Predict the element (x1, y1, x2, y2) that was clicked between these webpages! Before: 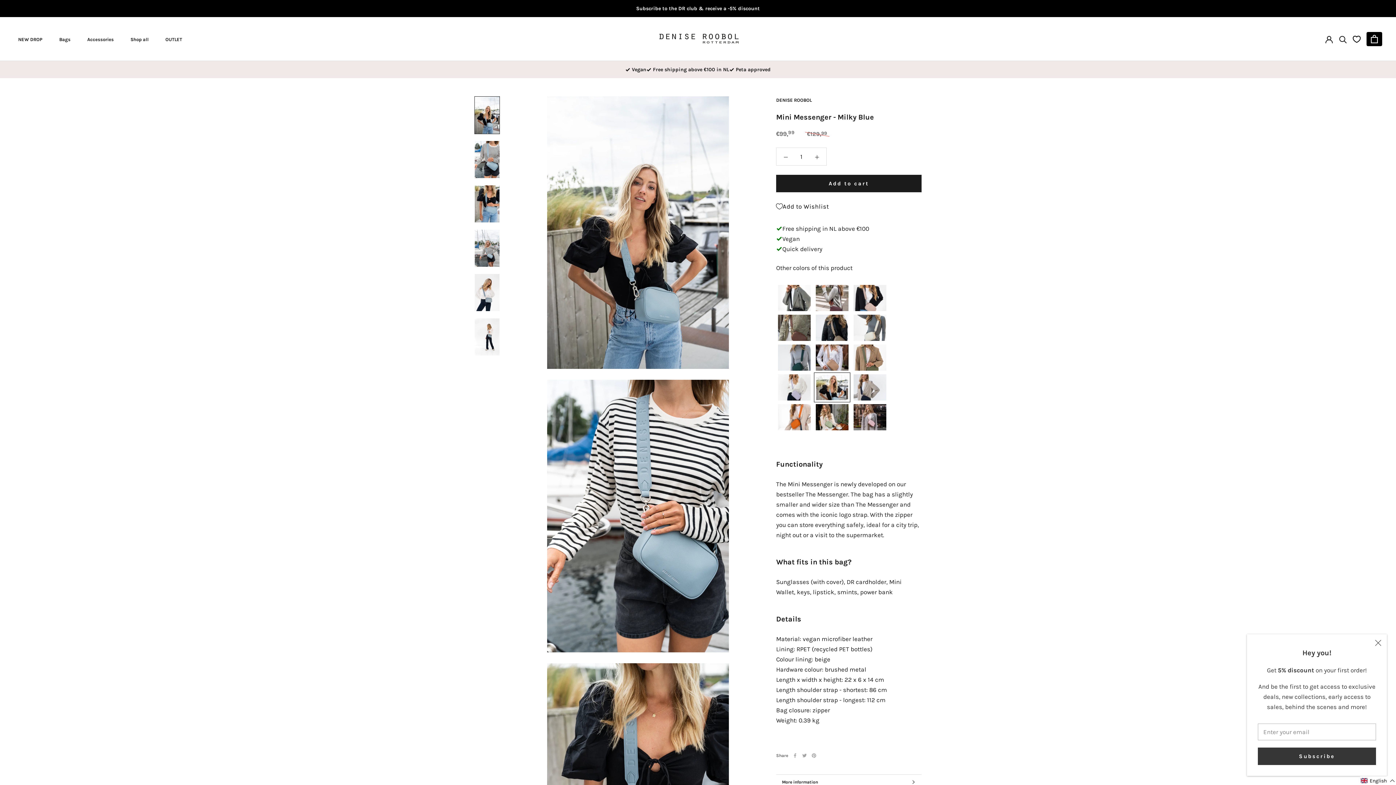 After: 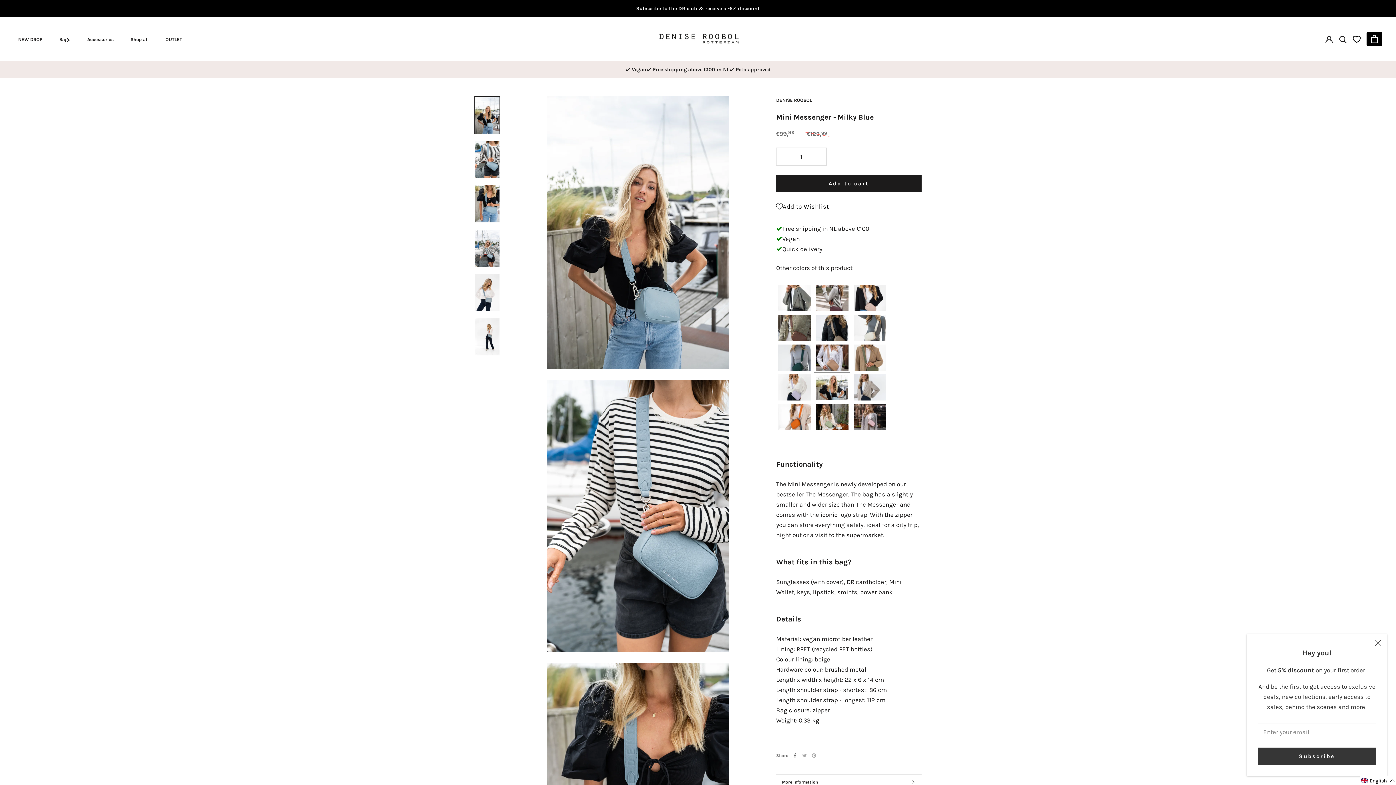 Action: bbox: (793, 753, 797, 758) label: Facebook